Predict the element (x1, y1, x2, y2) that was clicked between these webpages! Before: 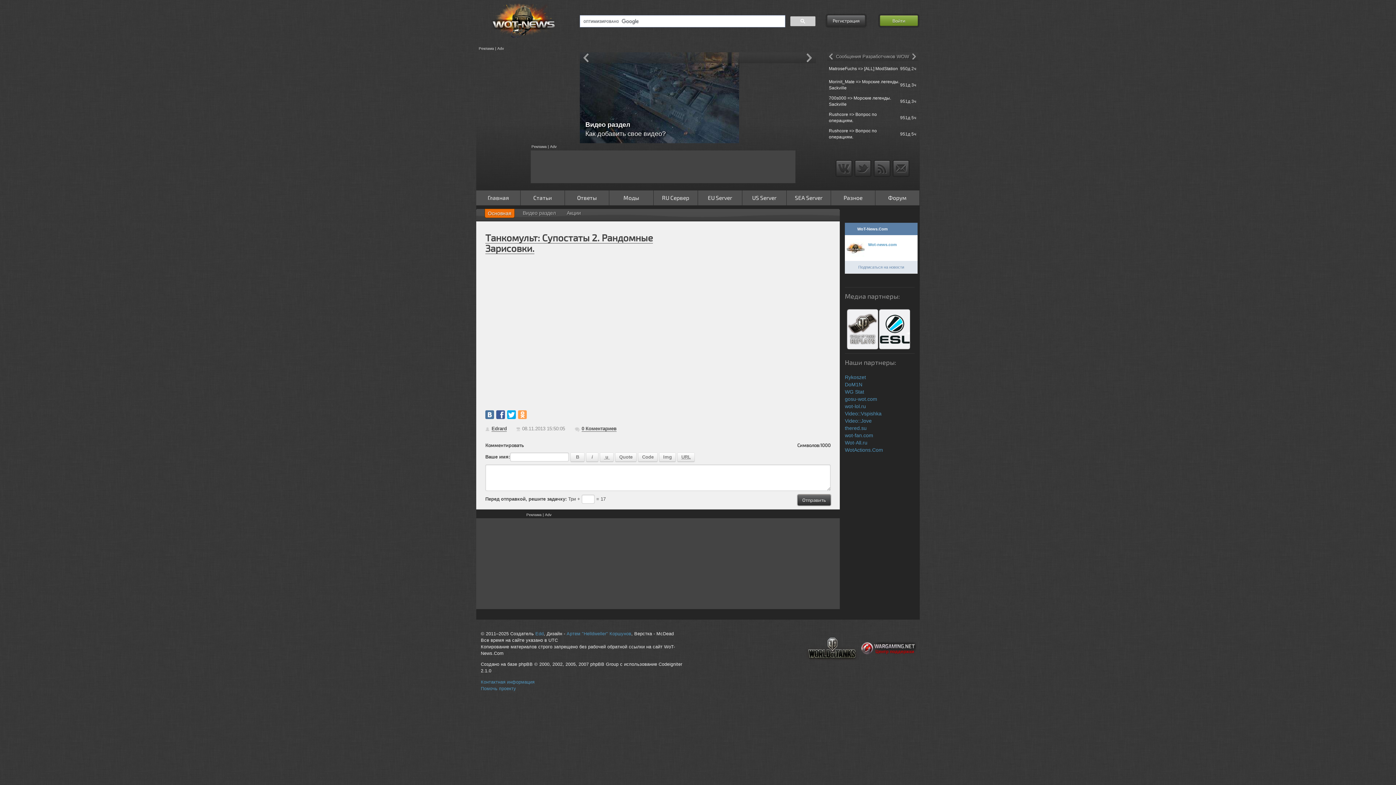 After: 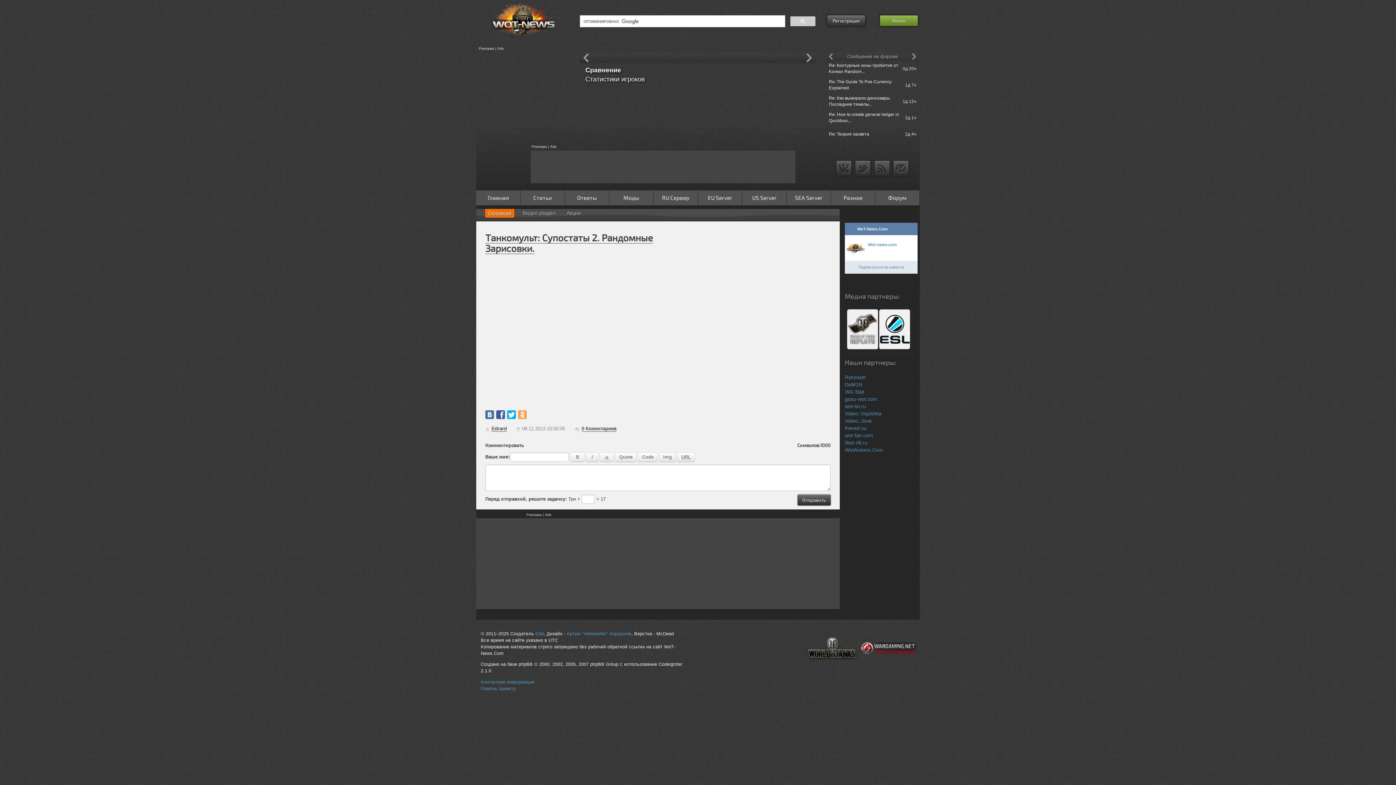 Action: bbox: (846, 253, 865, 258)